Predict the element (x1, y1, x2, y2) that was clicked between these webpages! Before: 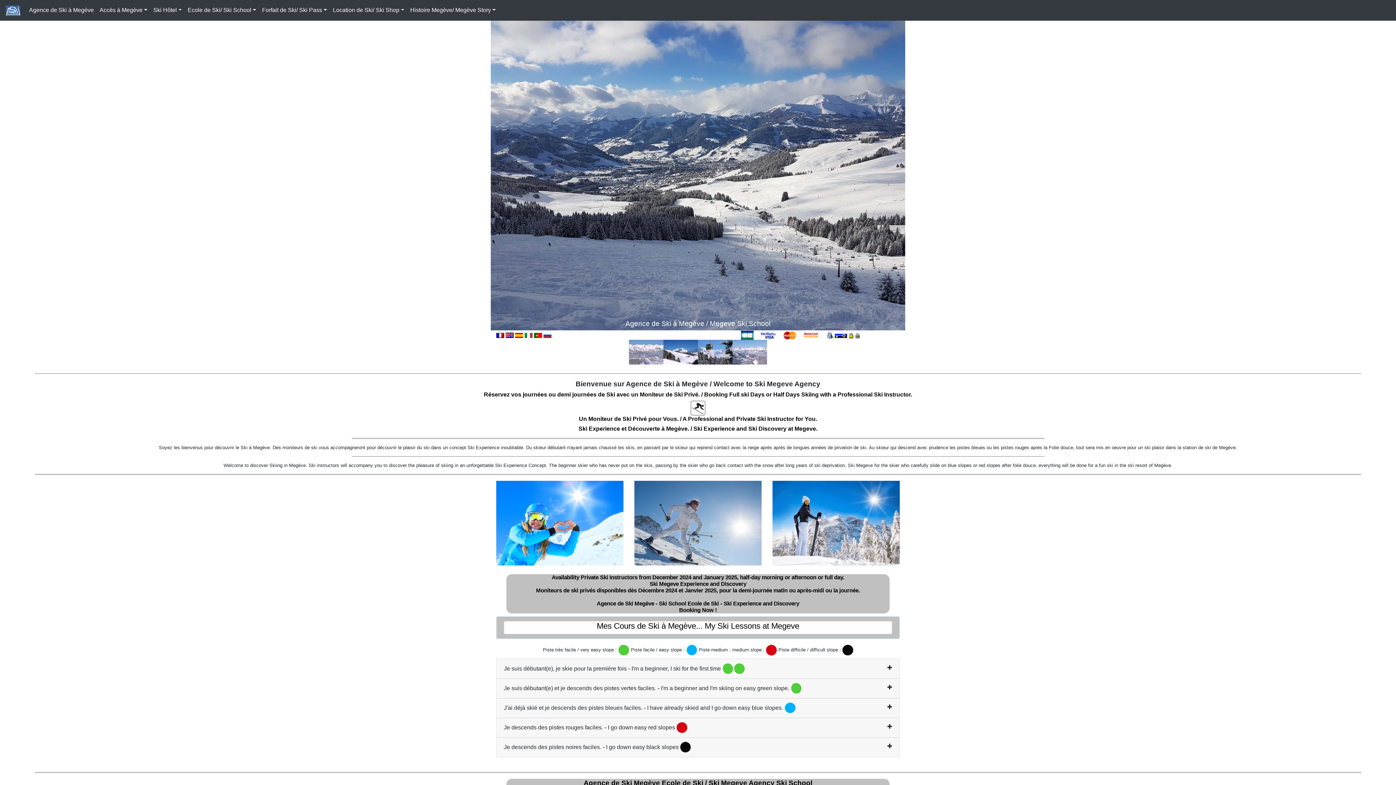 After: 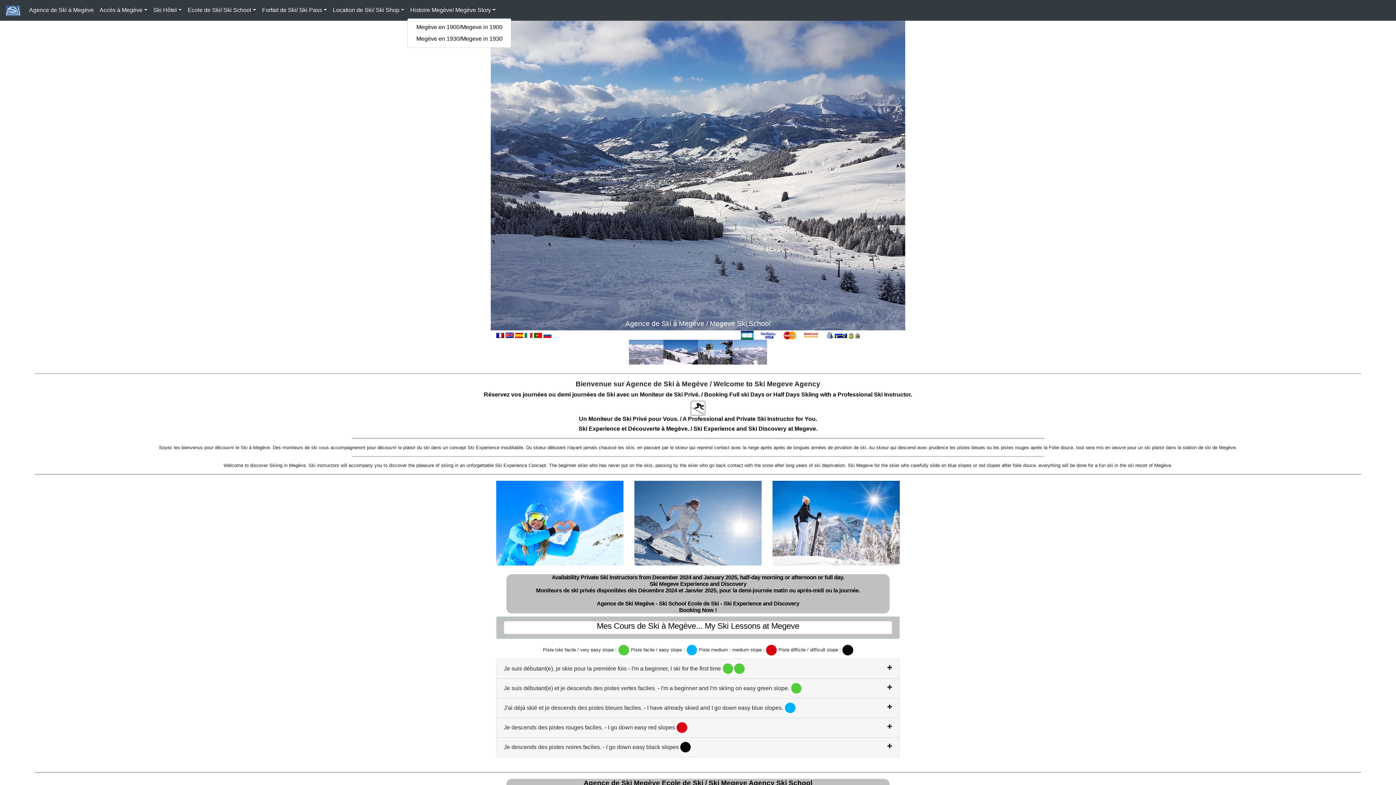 Action: label: Histoire Megève/ Megève Story bbox: (407, 3, 498, 17)